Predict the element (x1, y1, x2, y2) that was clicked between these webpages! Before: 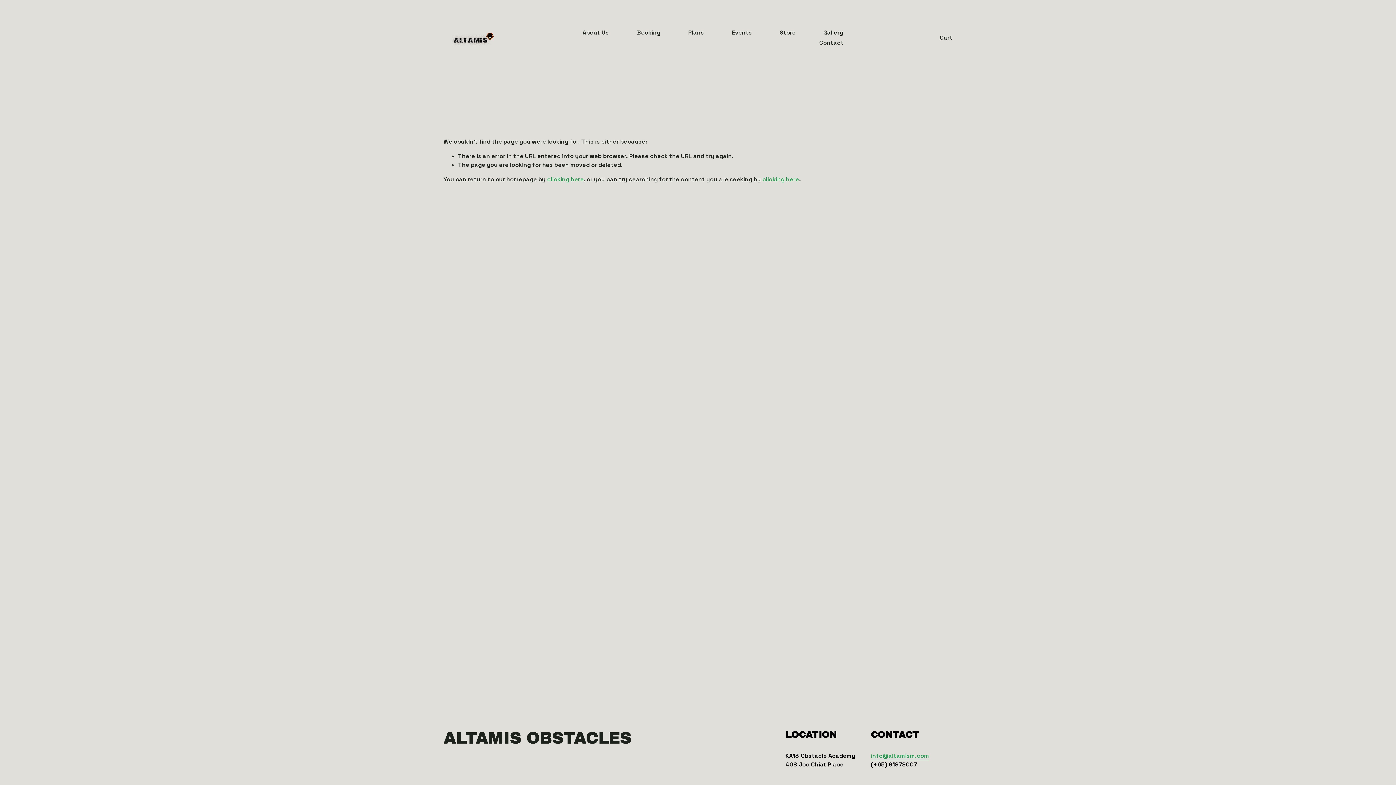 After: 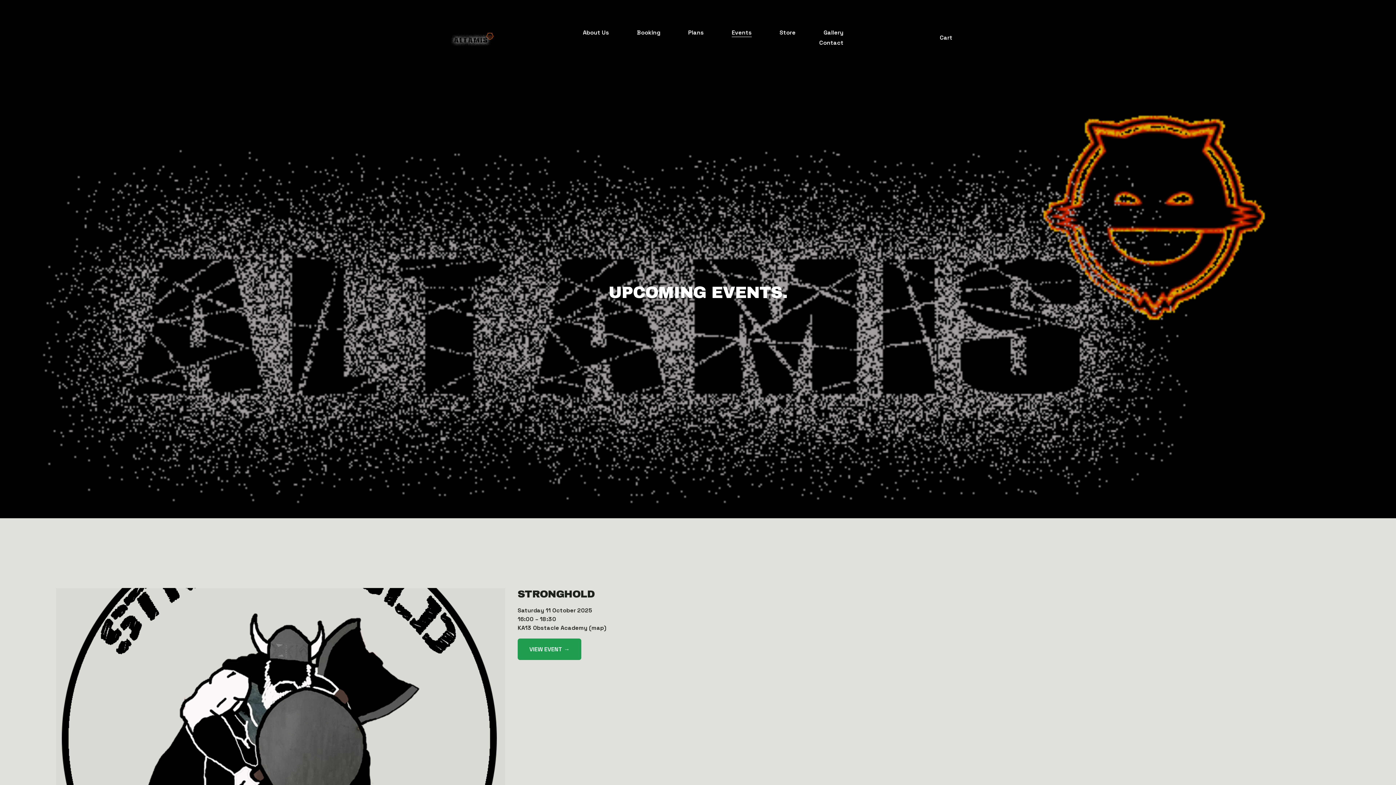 Action: label: Events bbox: (731, 27, 751, 37)